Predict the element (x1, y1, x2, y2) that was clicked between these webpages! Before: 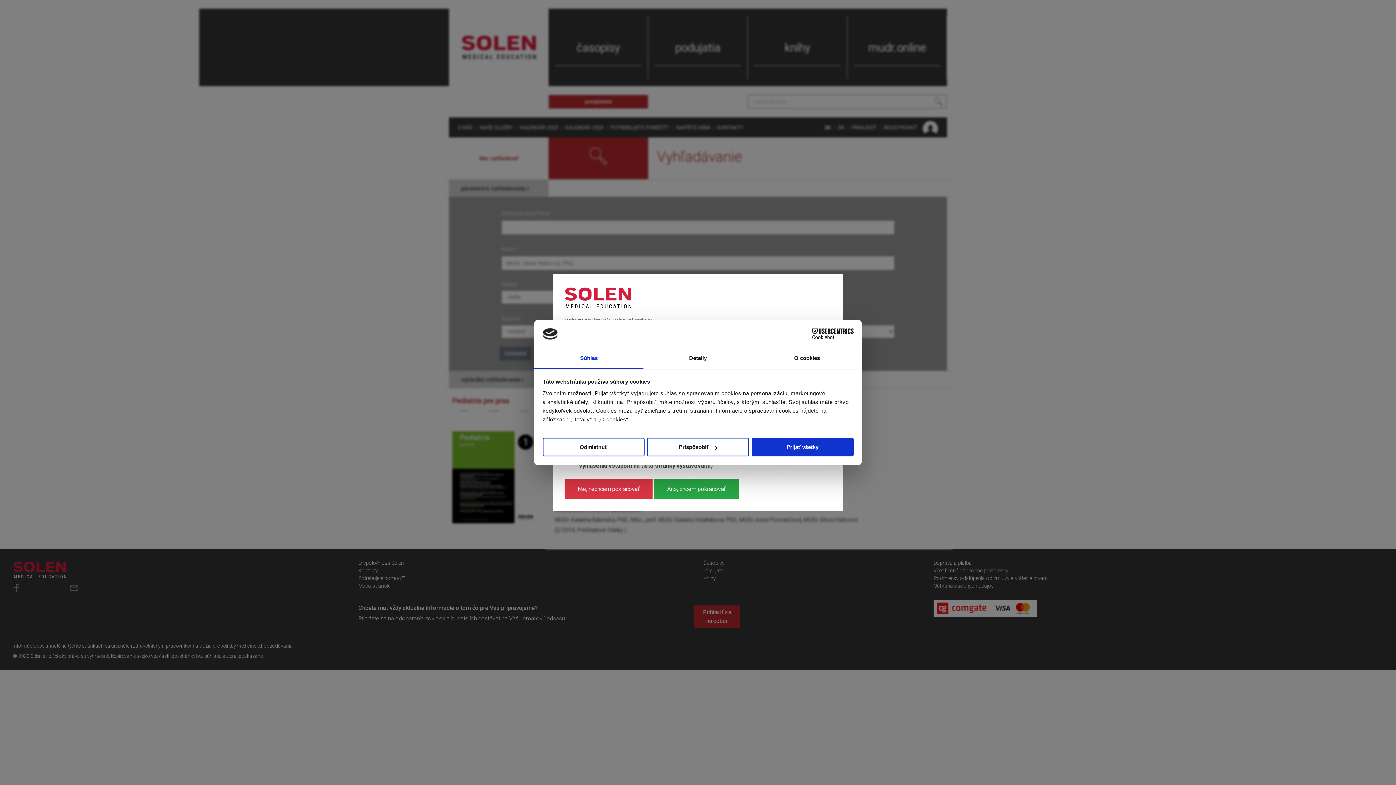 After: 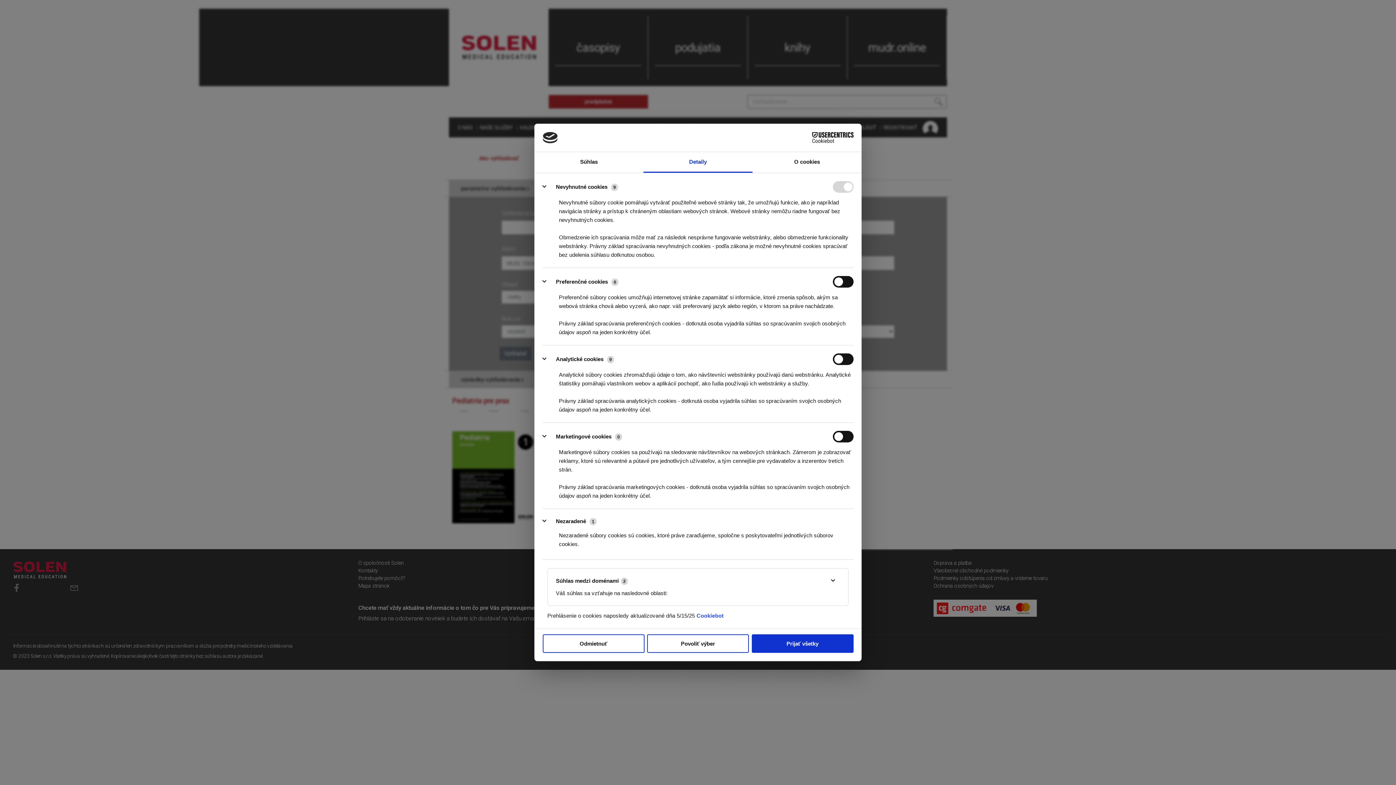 Action: bbox: (647, 438, 749, 456) label: Prispôsobiť